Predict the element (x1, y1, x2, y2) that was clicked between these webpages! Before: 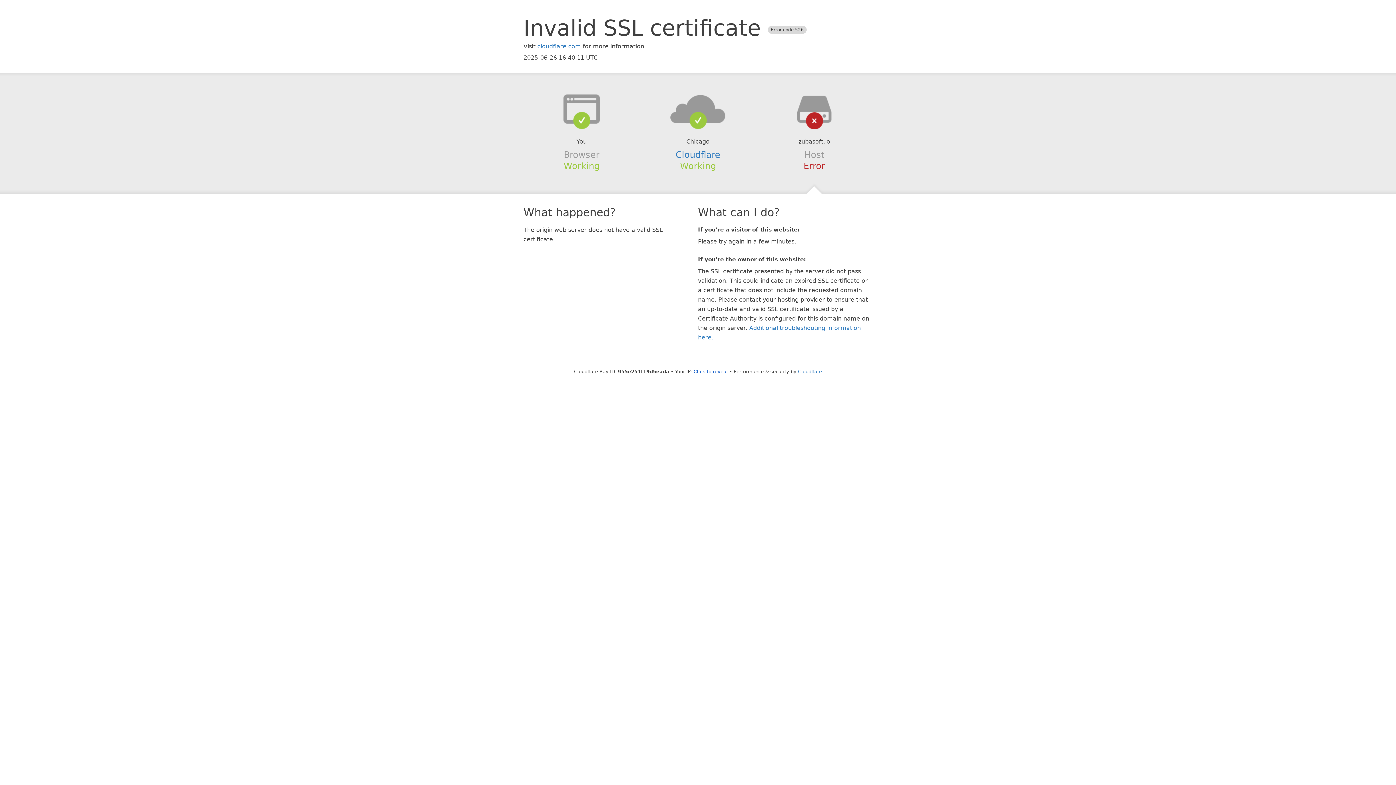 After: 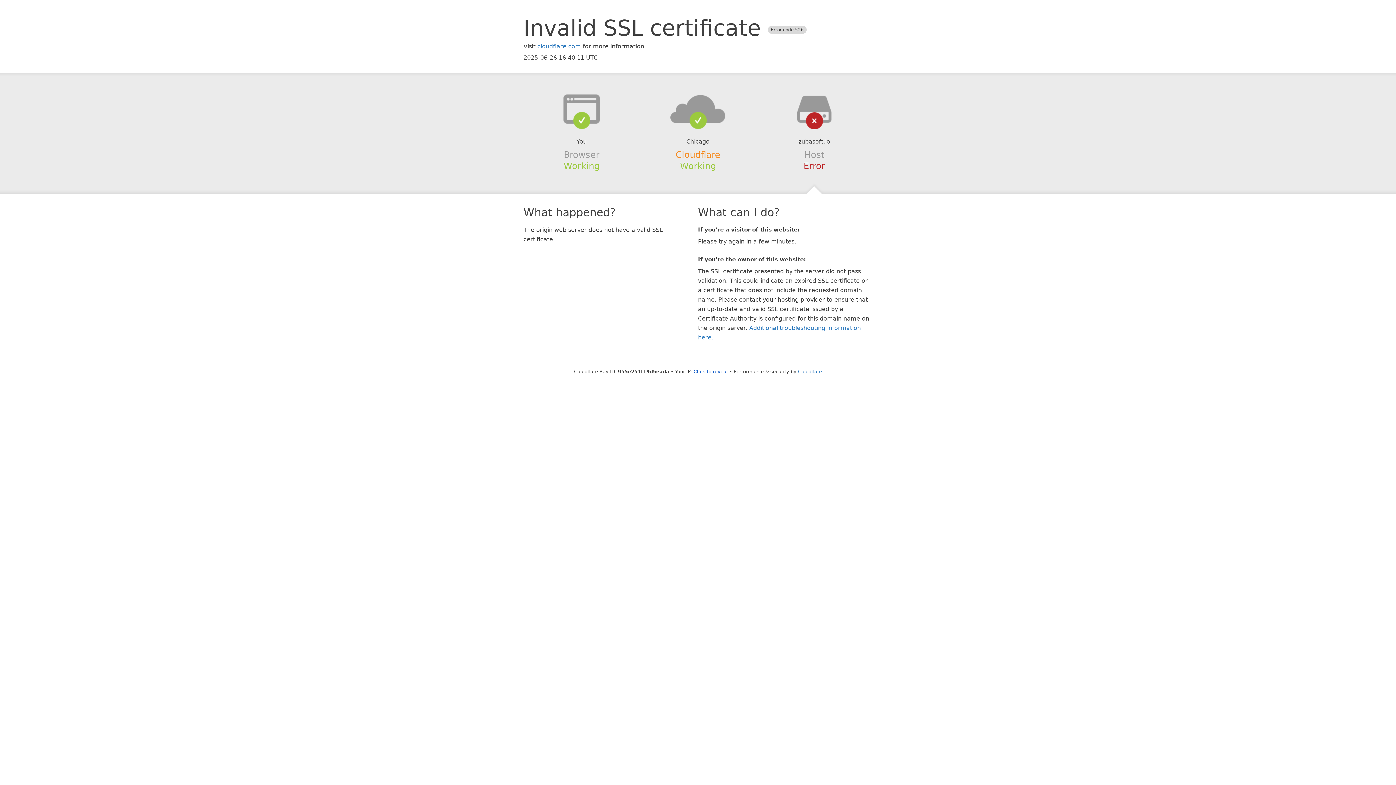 Action: label: Cloudflare bbox: (675, 149, 720, 159)